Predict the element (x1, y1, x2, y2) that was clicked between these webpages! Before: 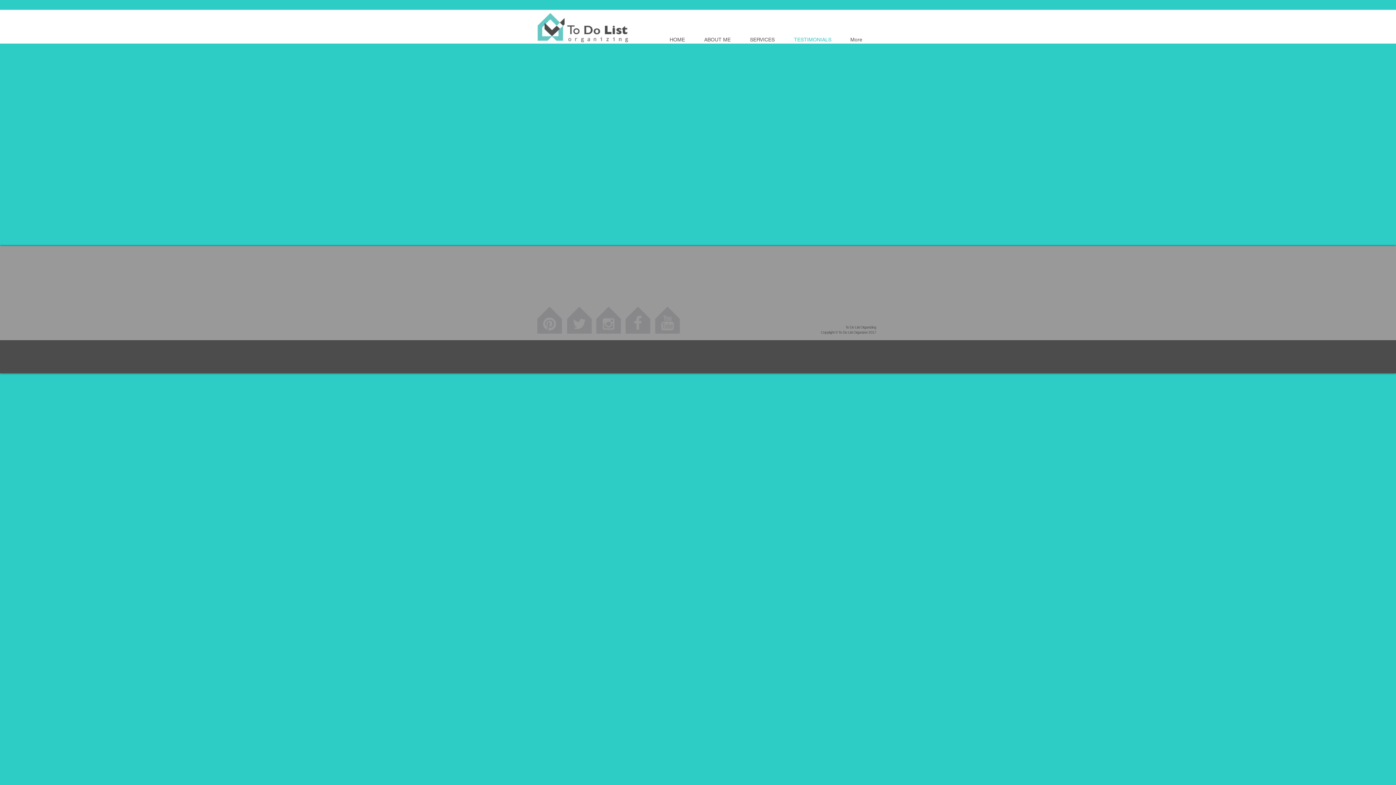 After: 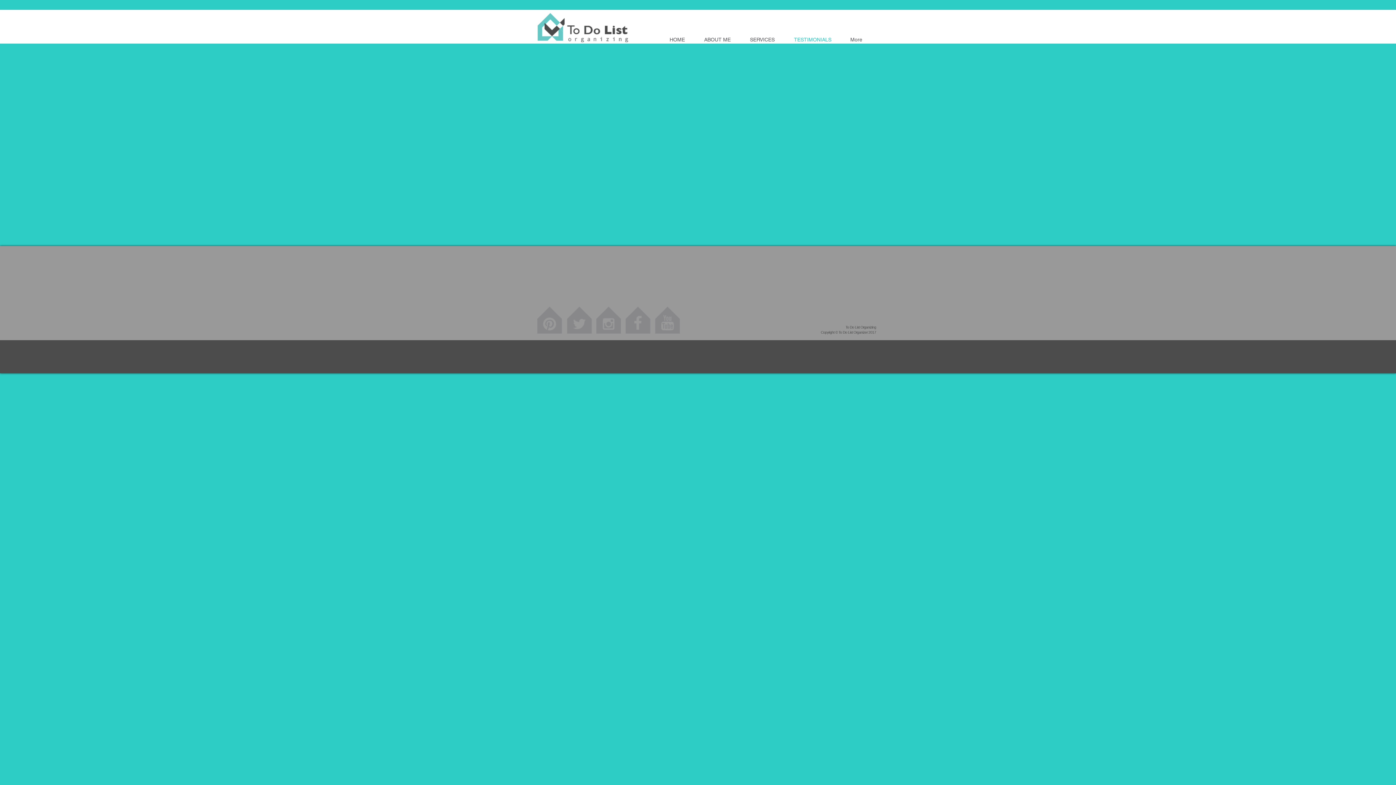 Action: bbox: (596, 306, 621, 334)